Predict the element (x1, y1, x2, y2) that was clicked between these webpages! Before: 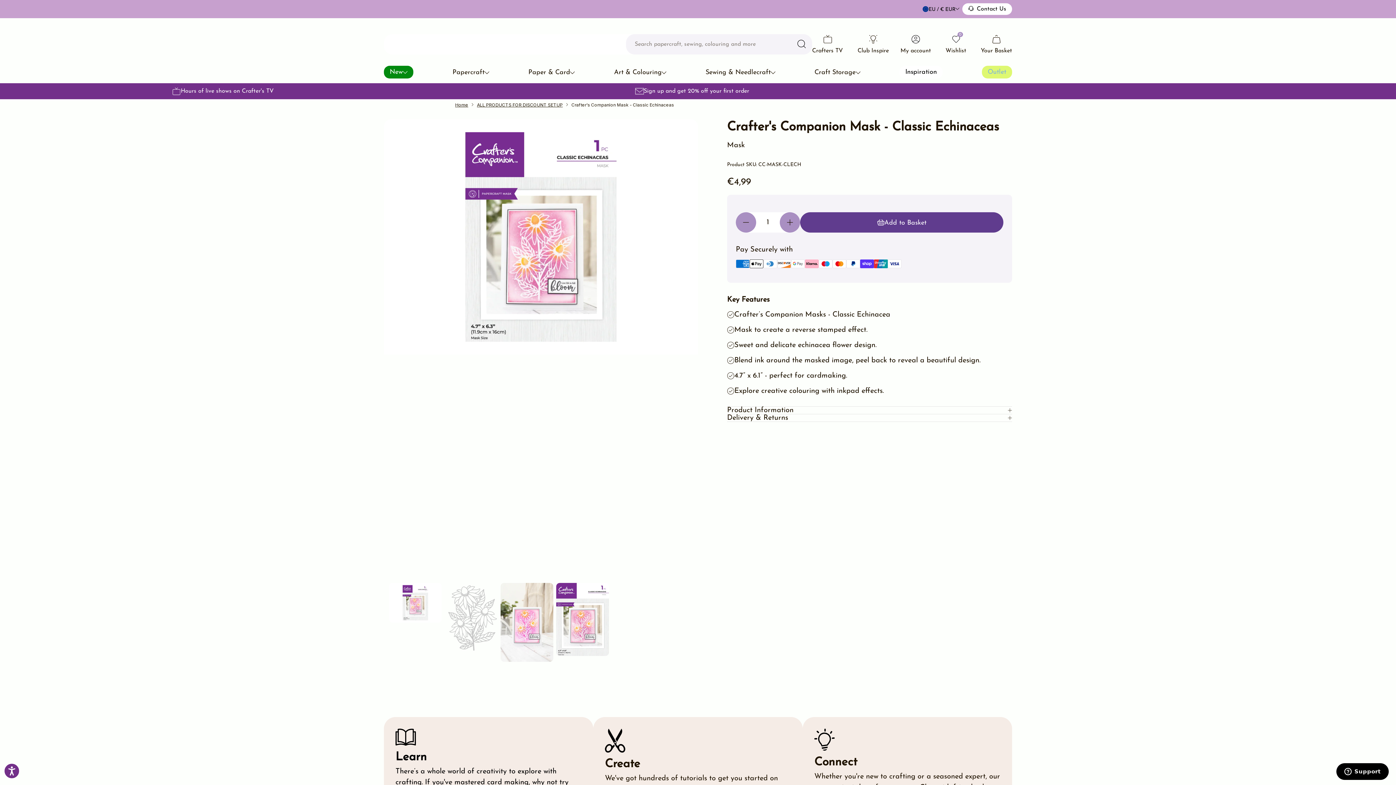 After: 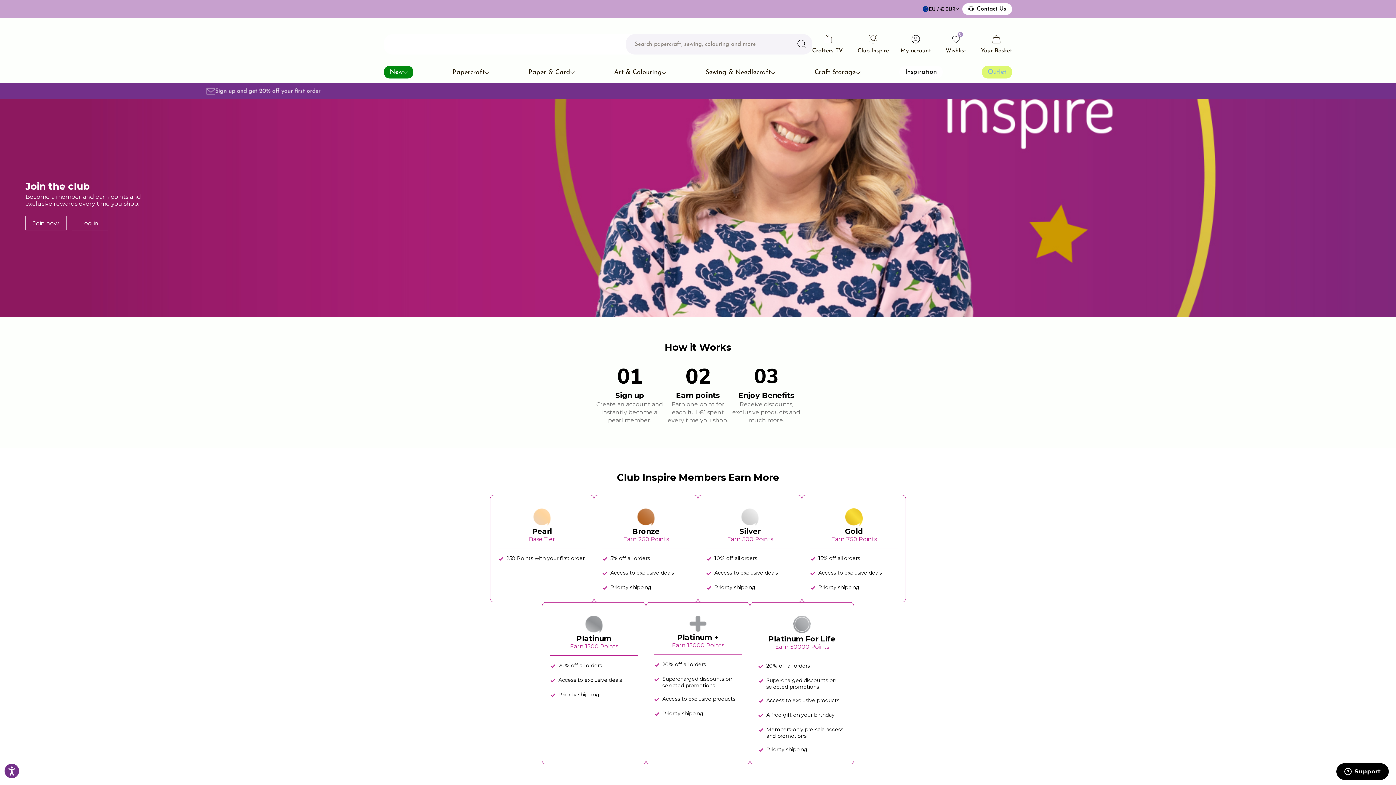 Action: bbox: (857, 34, 889, 54) label: Club Inspire